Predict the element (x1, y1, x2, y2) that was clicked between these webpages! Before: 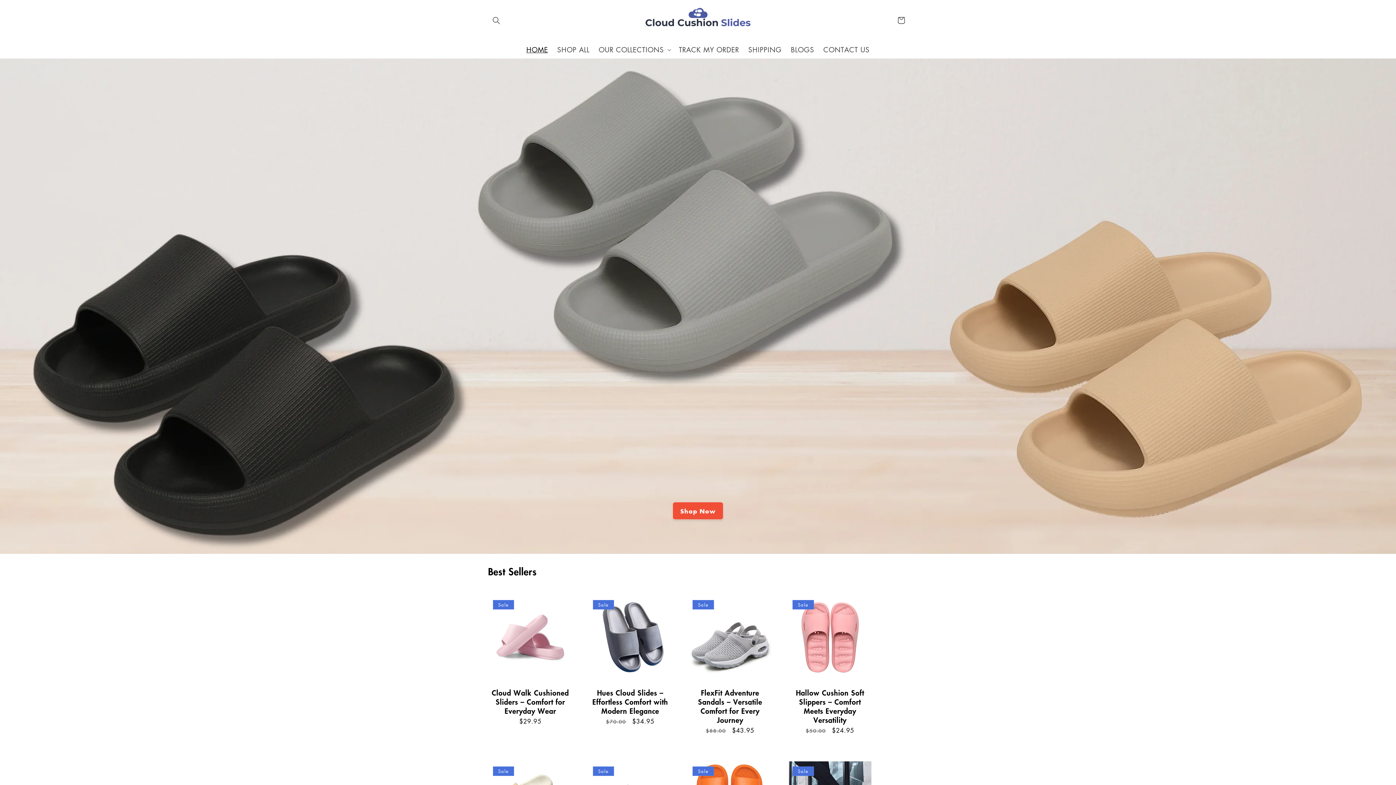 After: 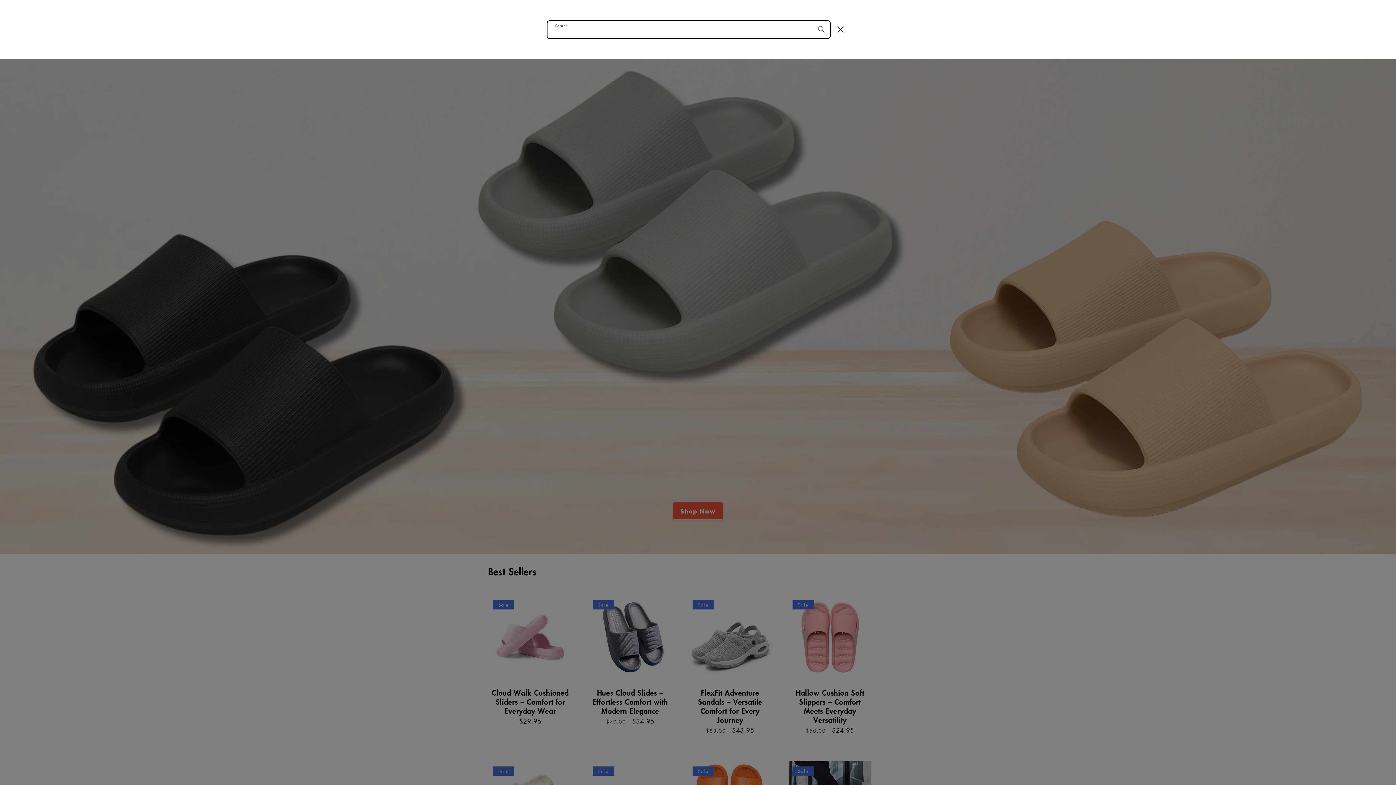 Action: label: Search bbox: (488, 12, 504, 28)